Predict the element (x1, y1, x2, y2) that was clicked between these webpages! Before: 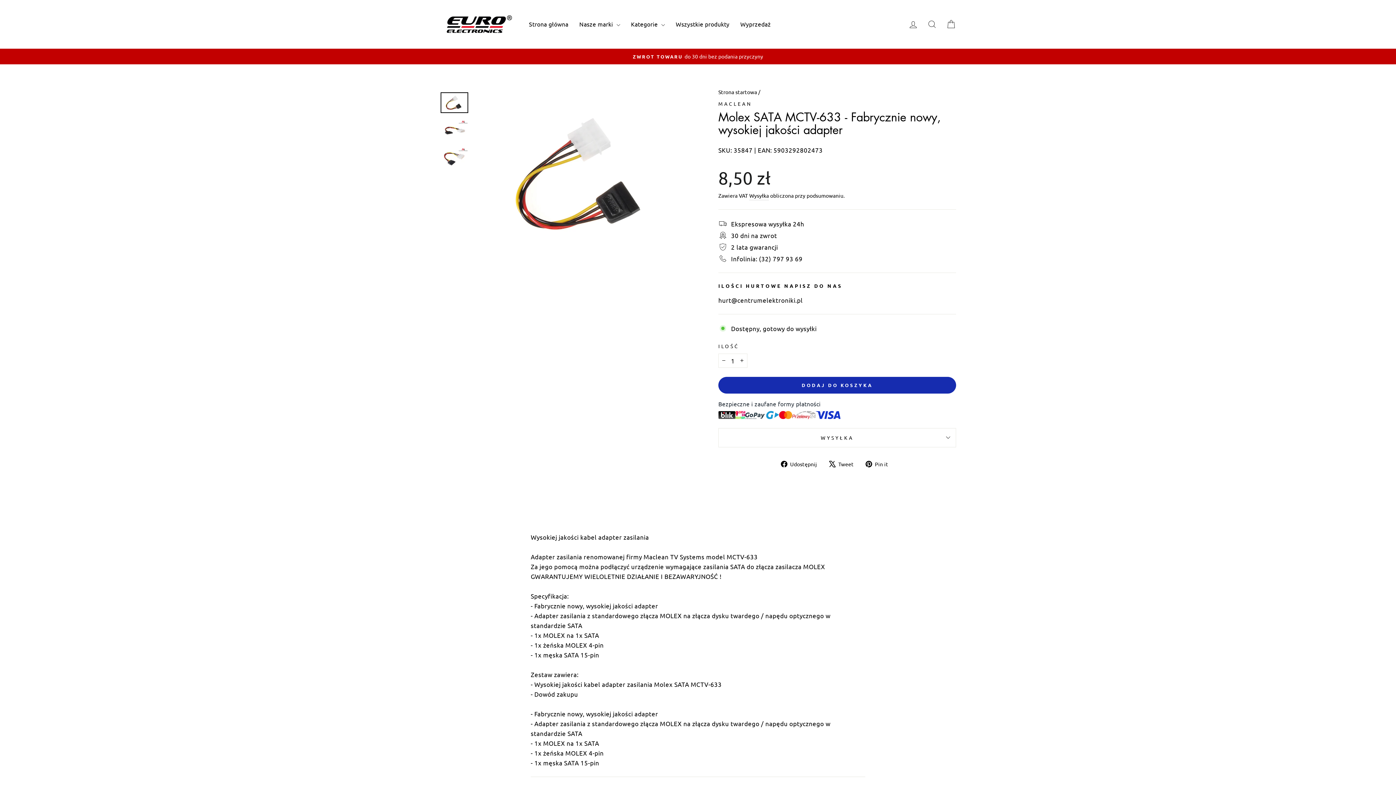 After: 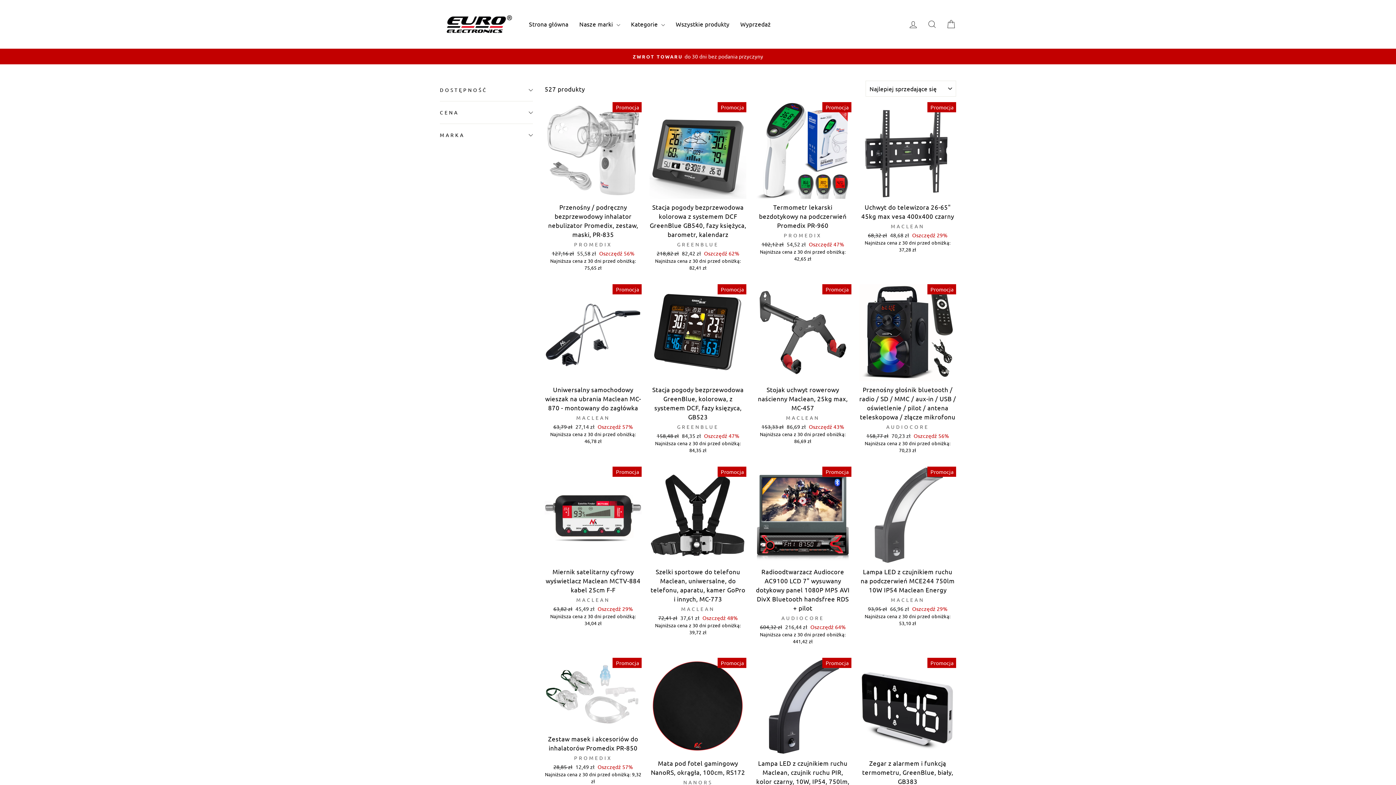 Action: bbox: (735, 17, 776, 31) label: Wyprzedaż